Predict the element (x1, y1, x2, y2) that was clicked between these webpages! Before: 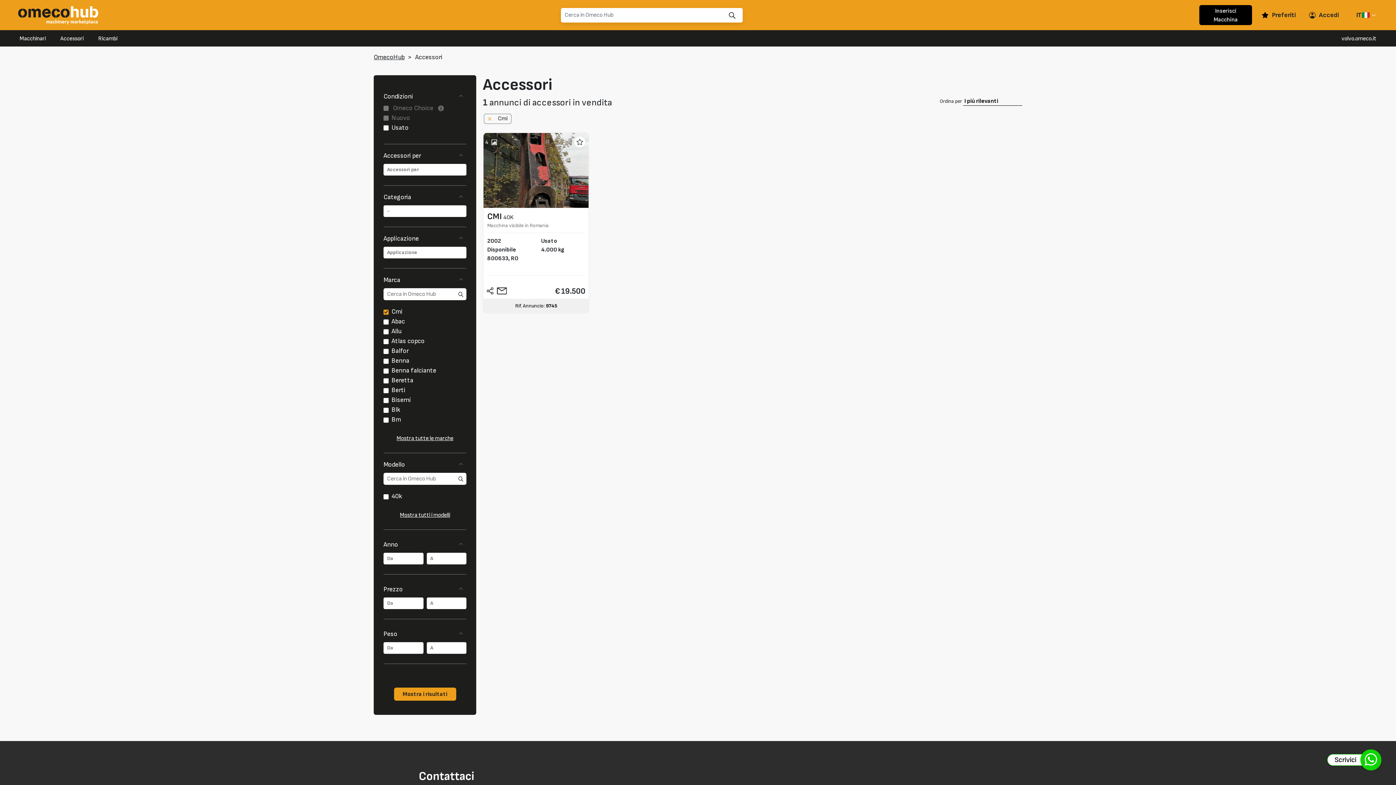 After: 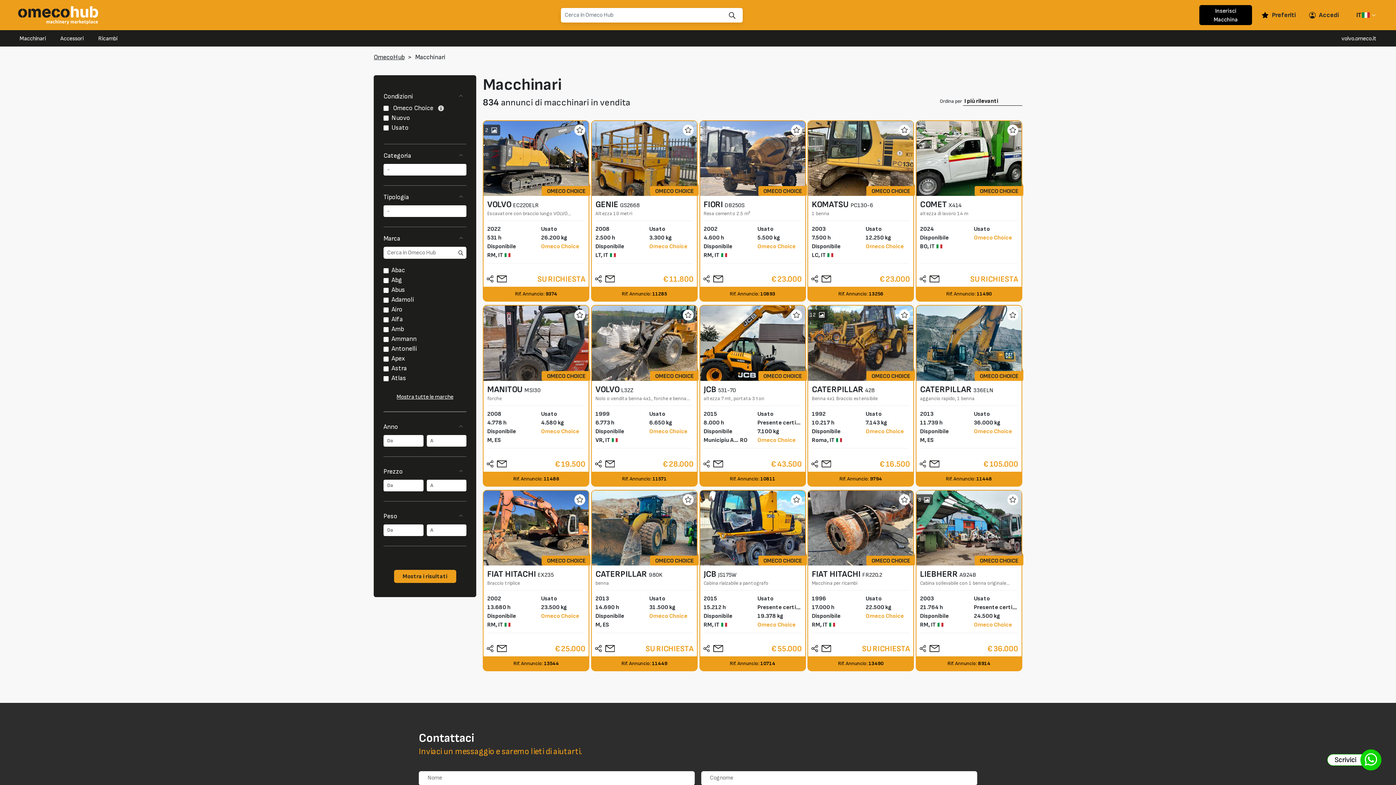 Action: bbox: (19, 35, 45, 42) label: Macchinari